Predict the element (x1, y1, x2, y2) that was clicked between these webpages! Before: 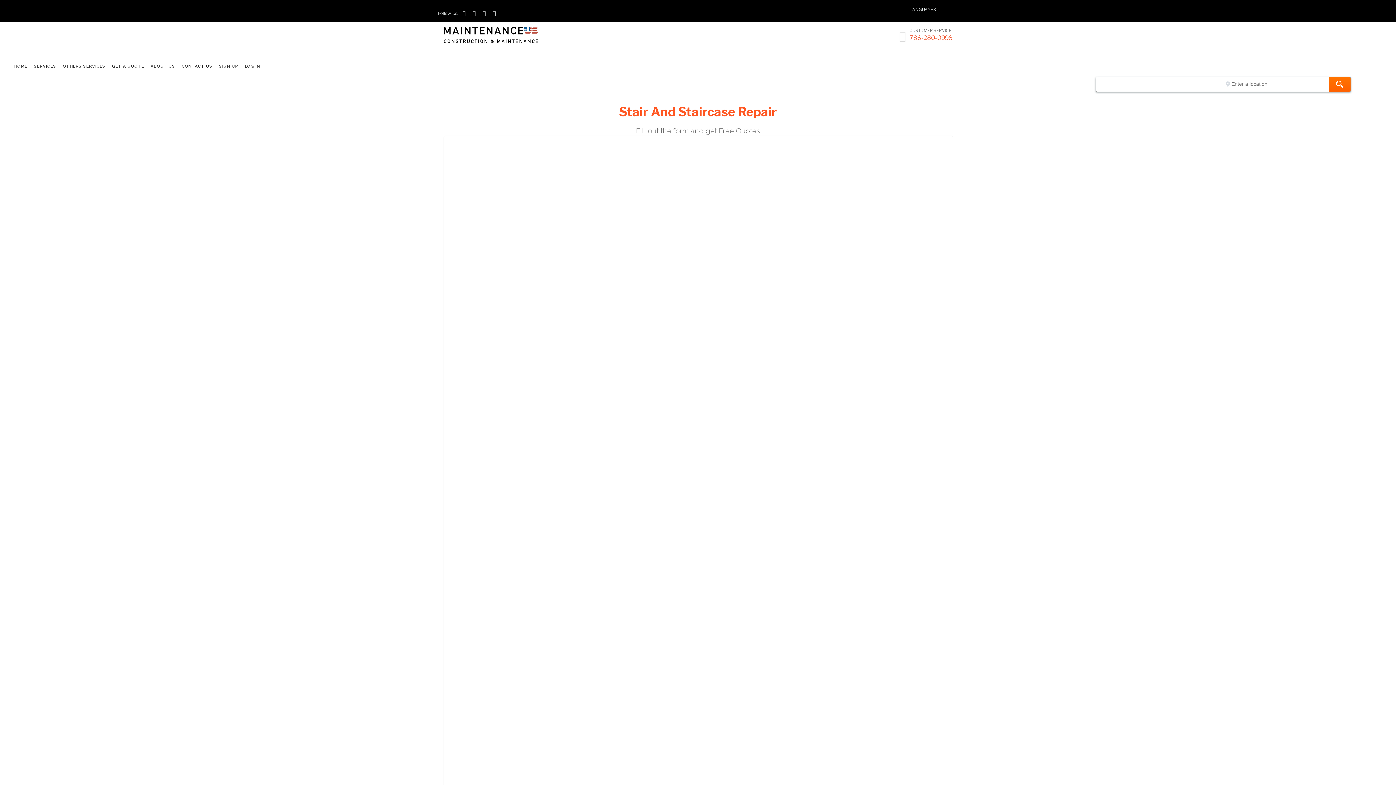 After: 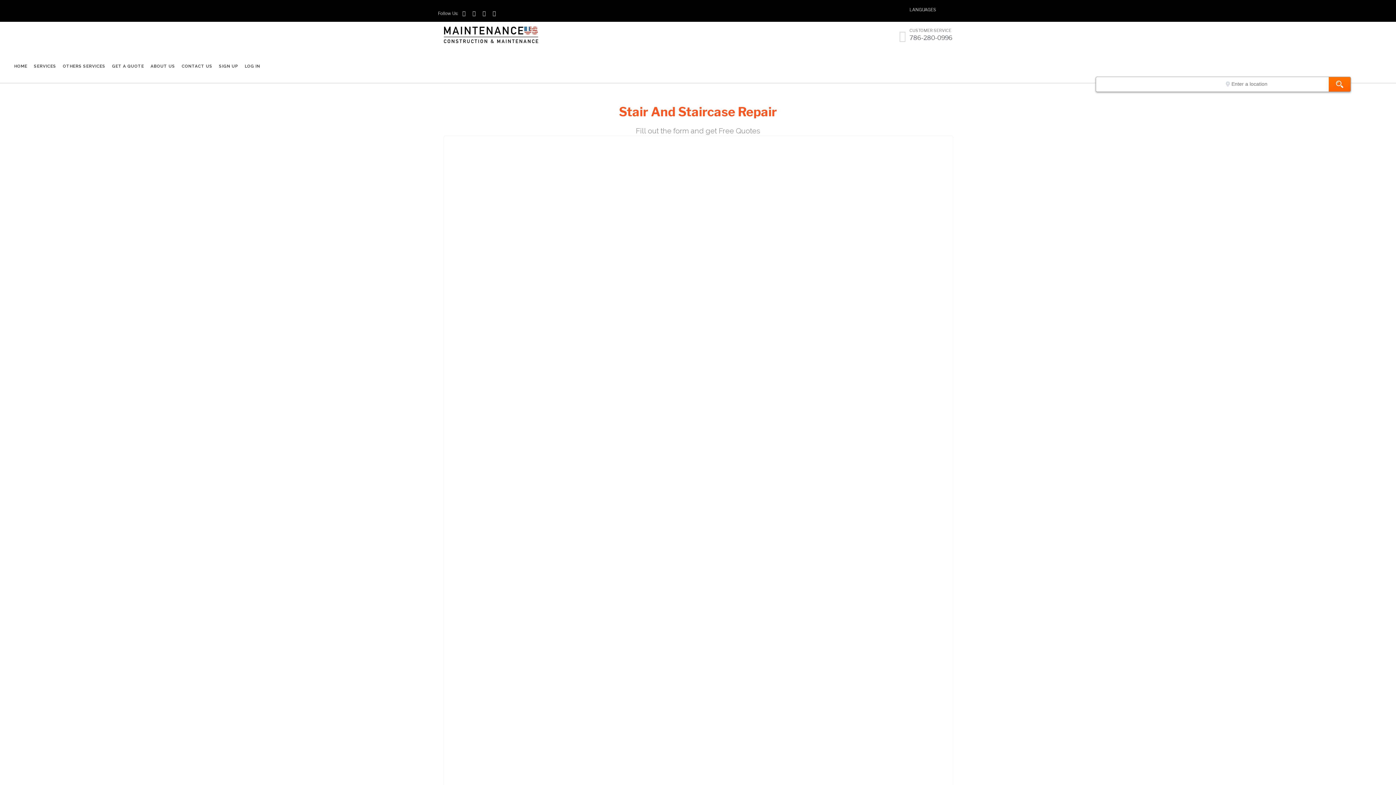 Action: bbox: (909, 34, 952, 41) label: 786-280-0996